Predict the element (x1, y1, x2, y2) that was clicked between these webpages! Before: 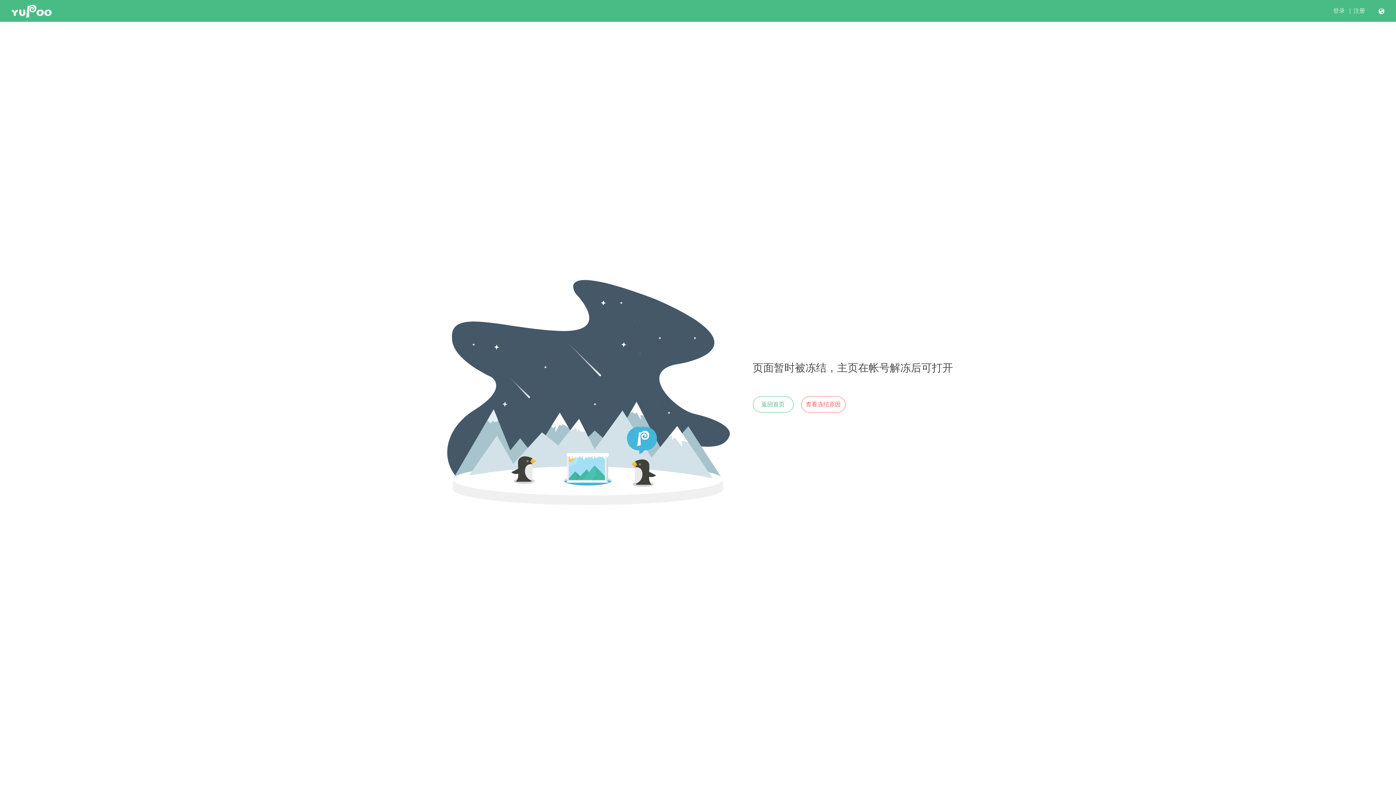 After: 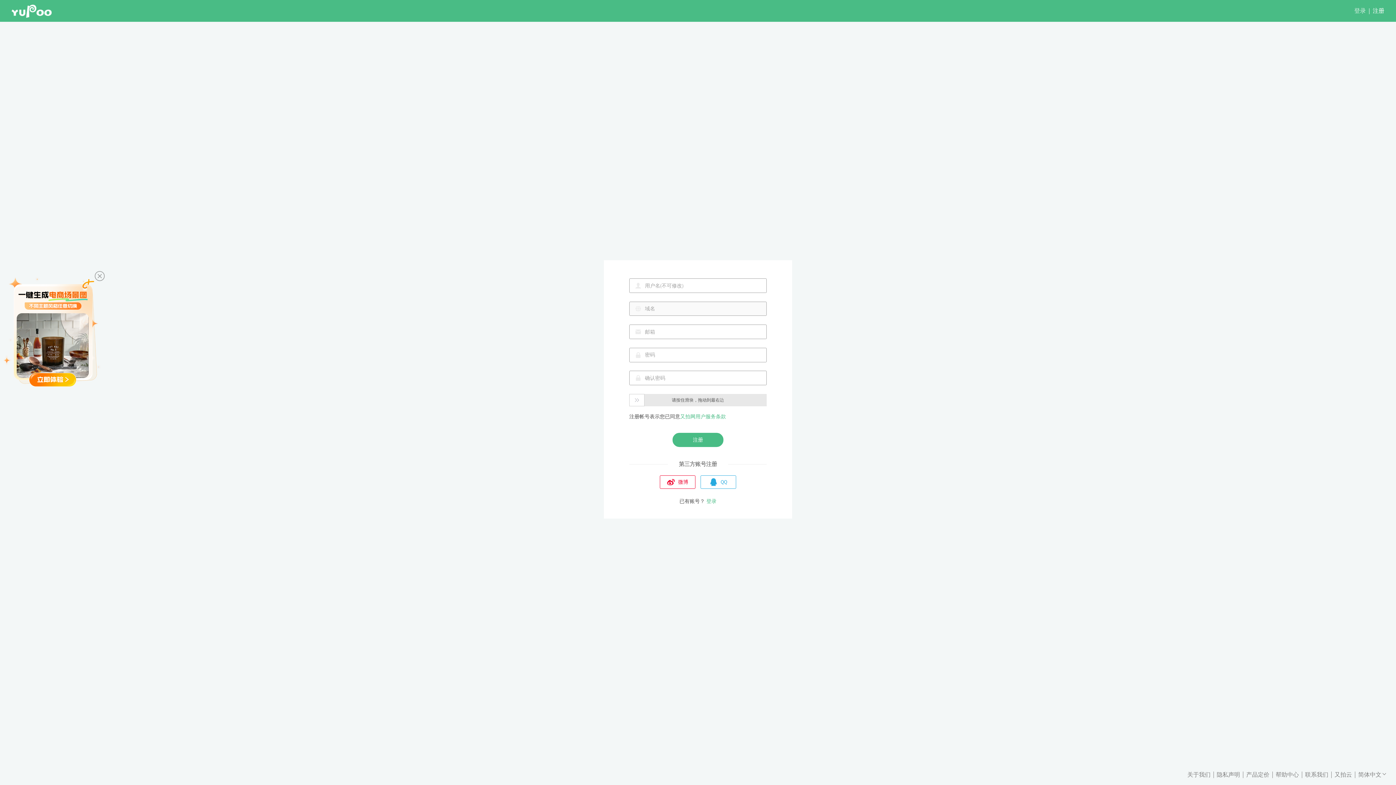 Action: bbox: (1353, 7, 1365, 14) label: 注册